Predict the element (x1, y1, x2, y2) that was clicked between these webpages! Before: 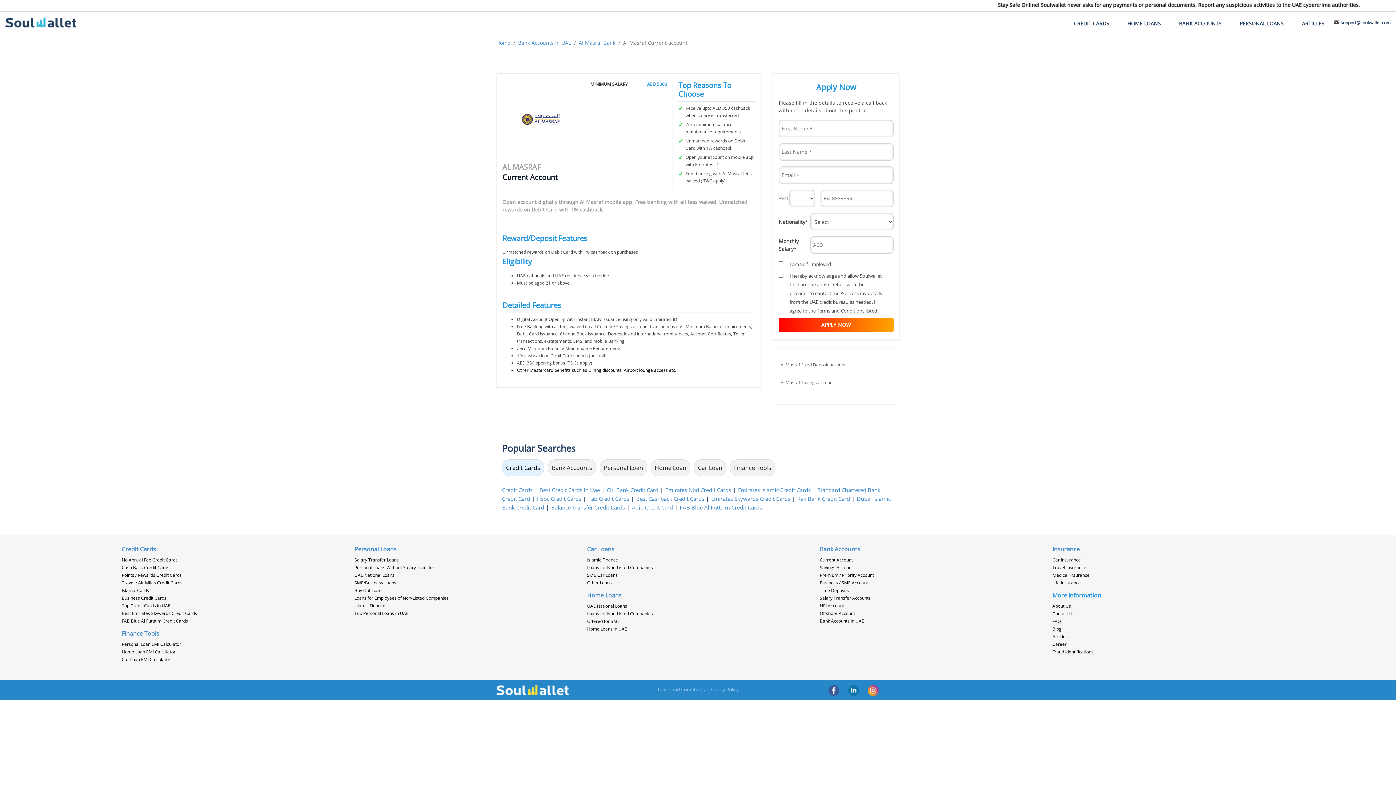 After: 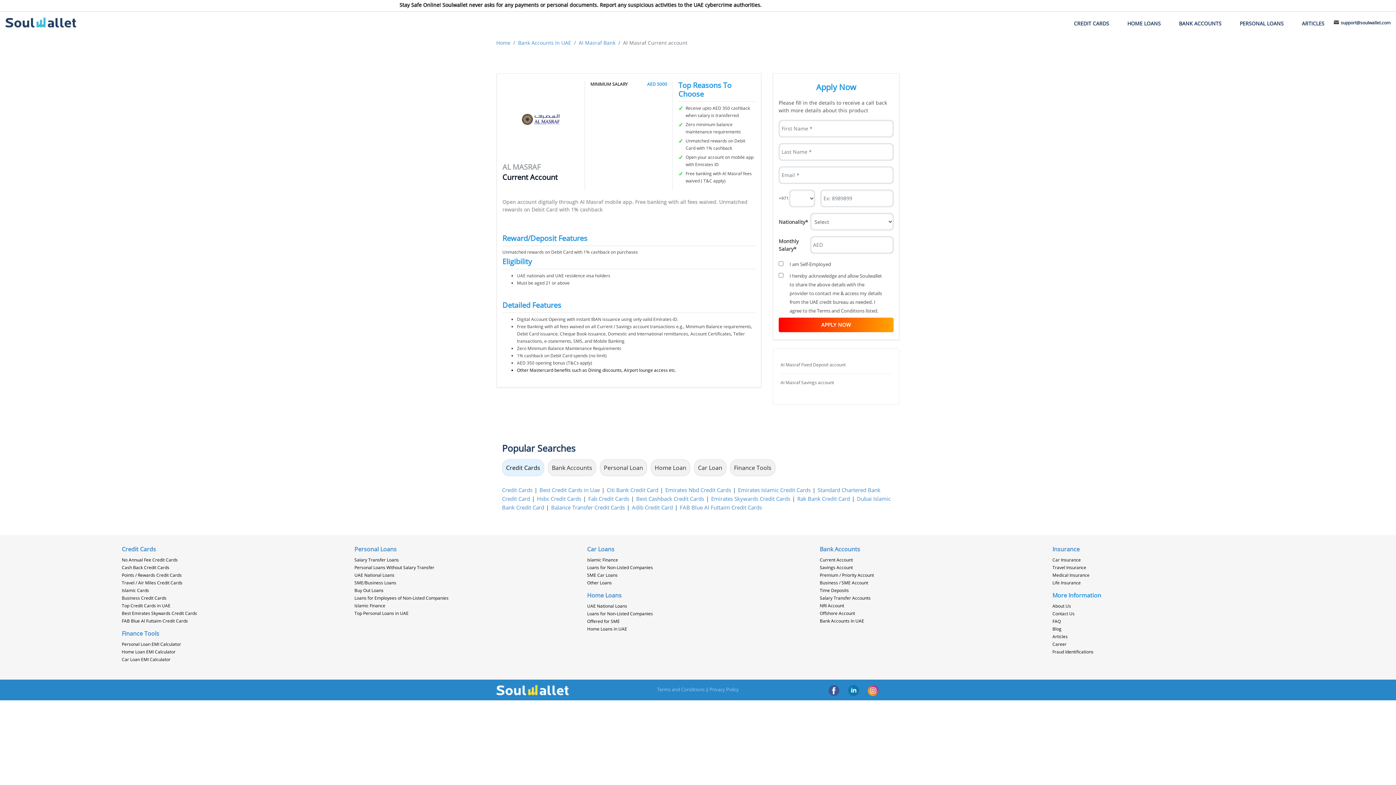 Action: label: Medical Insurance bbox: (1052, 572, 1089, 578)